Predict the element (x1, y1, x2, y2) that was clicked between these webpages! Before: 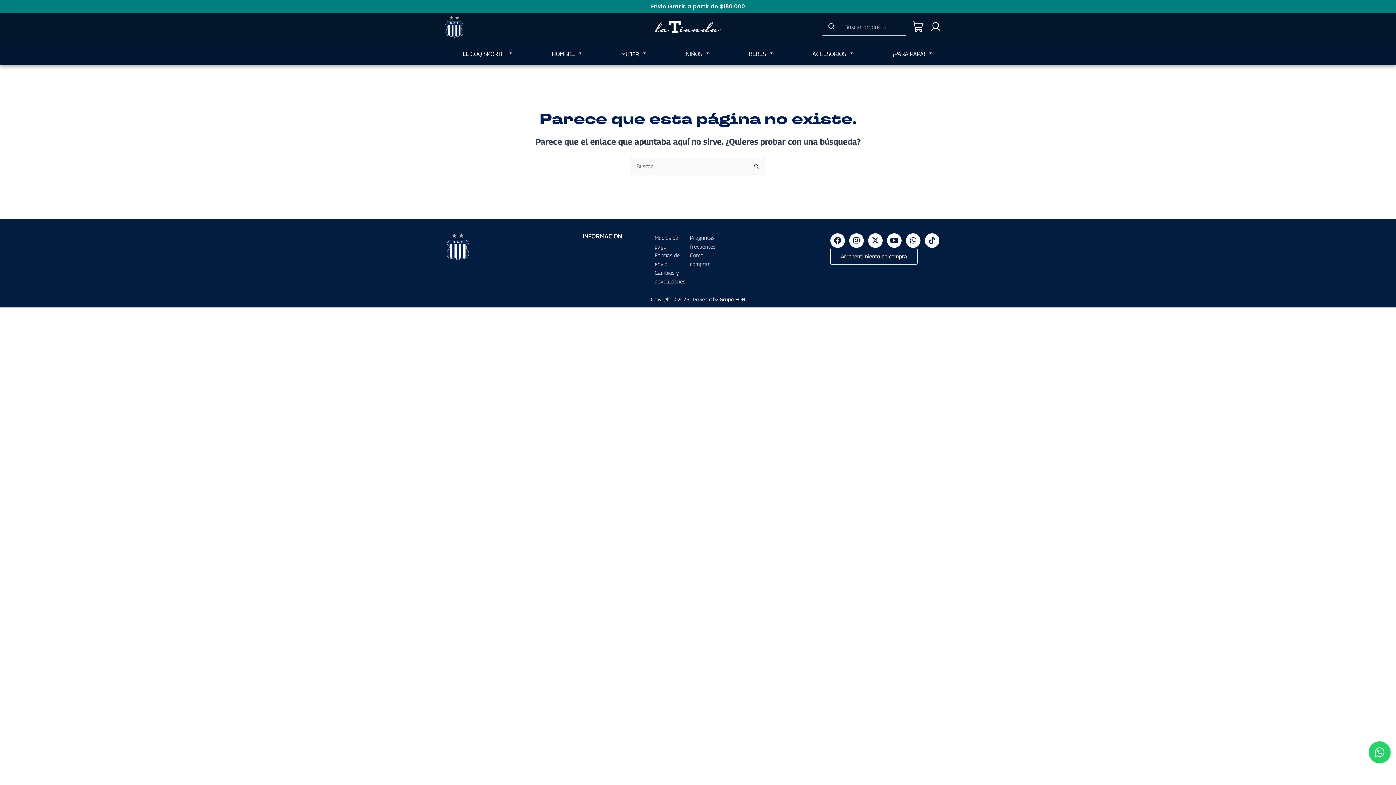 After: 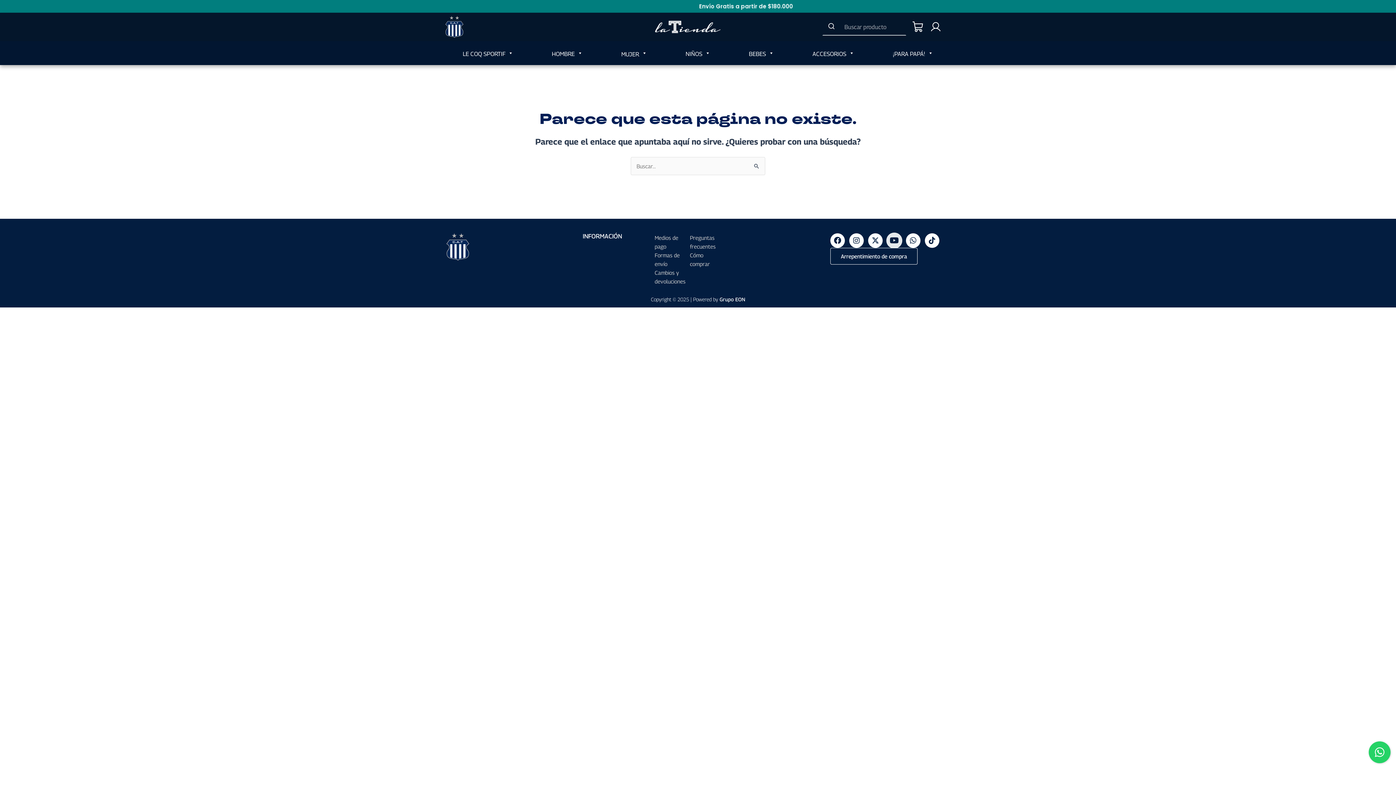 Action: bbox: (887, 233, 901, 247) label: Youtube